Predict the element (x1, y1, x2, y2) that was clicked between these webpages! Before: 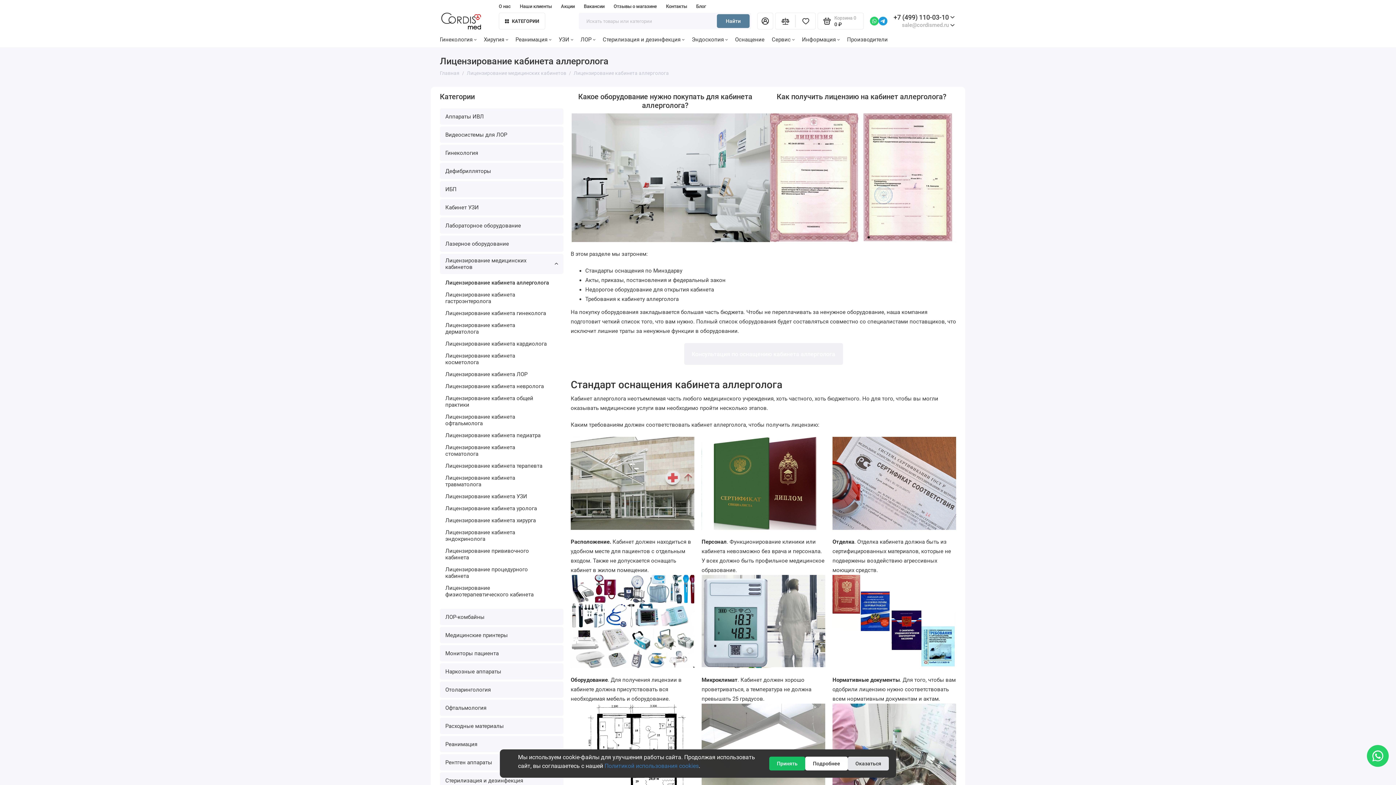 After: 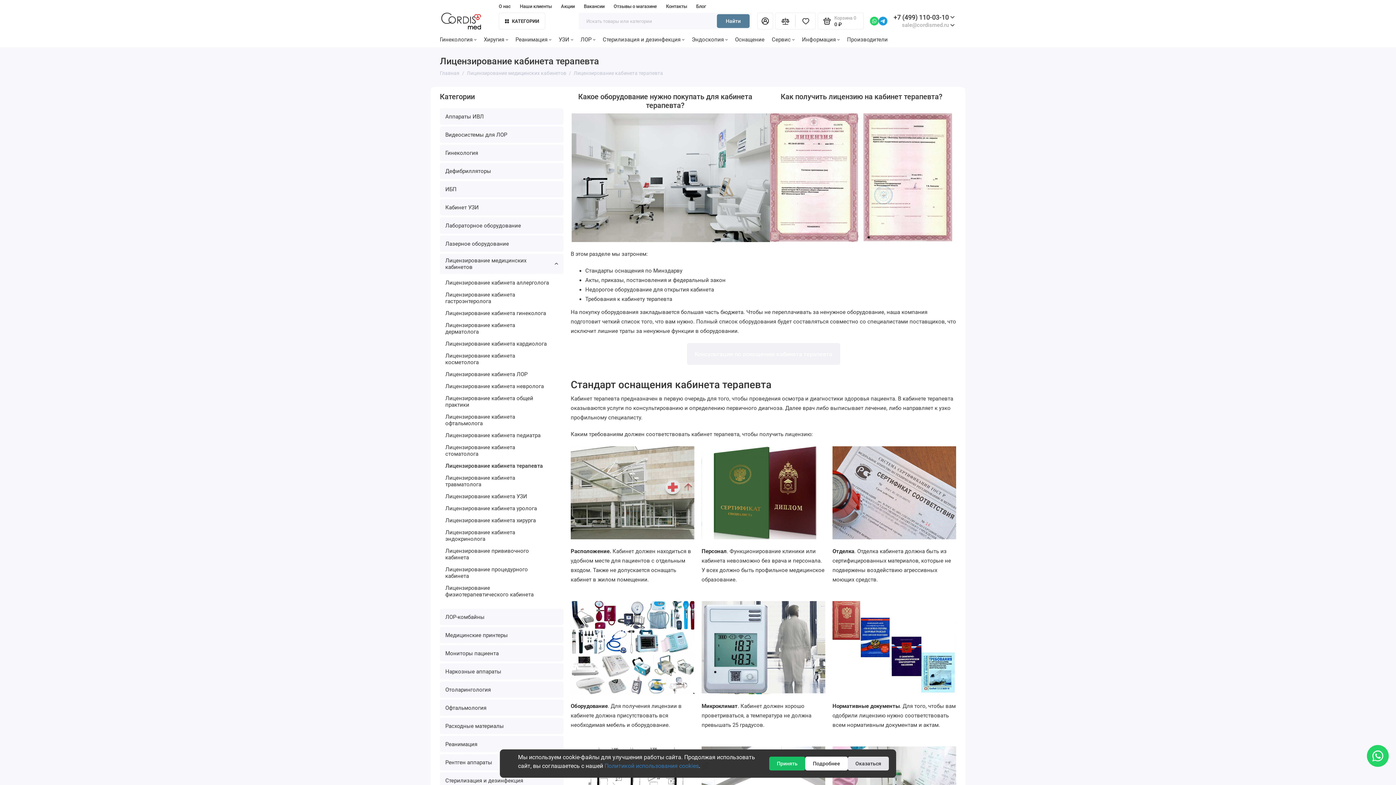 Action: label: Лицензирование кабинета терапевта bbox: (440, 461, 563, 471)